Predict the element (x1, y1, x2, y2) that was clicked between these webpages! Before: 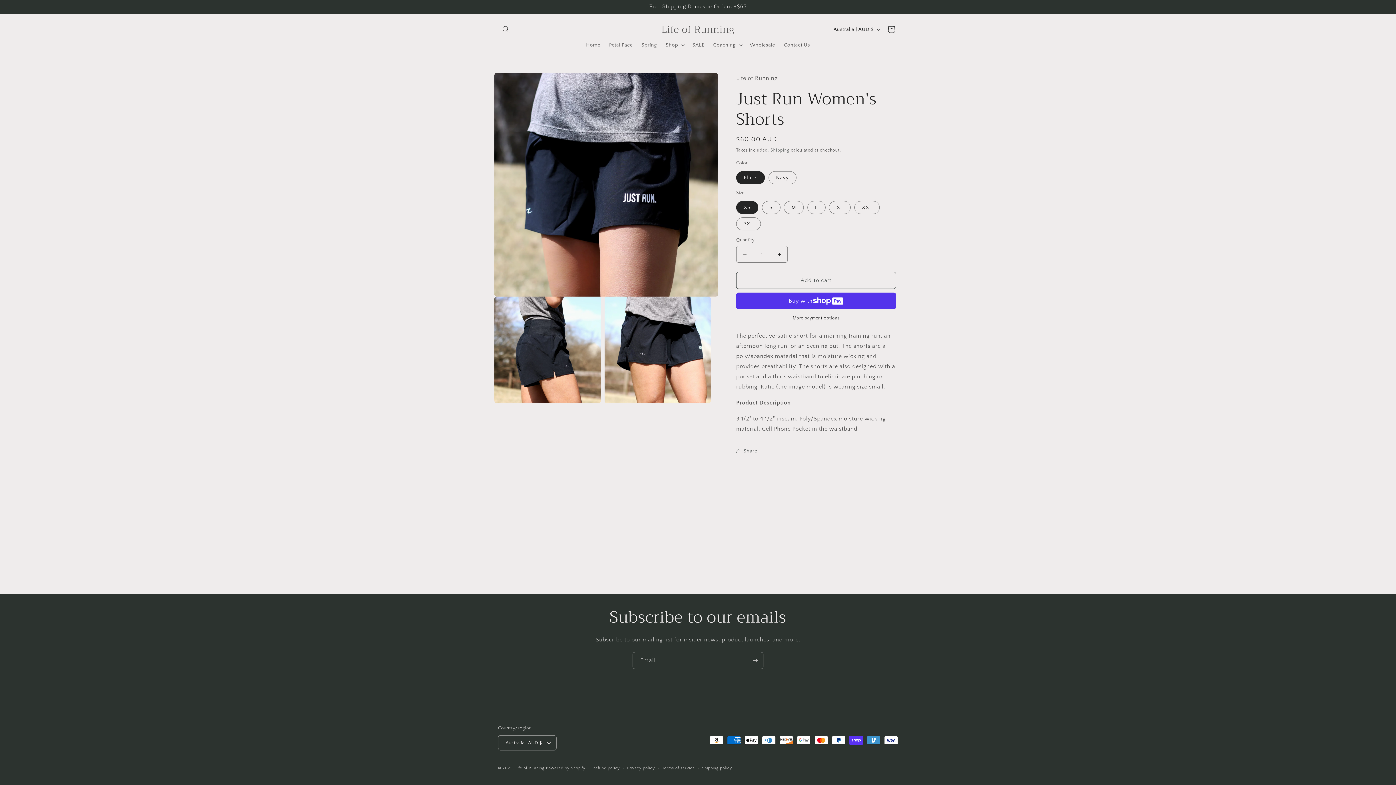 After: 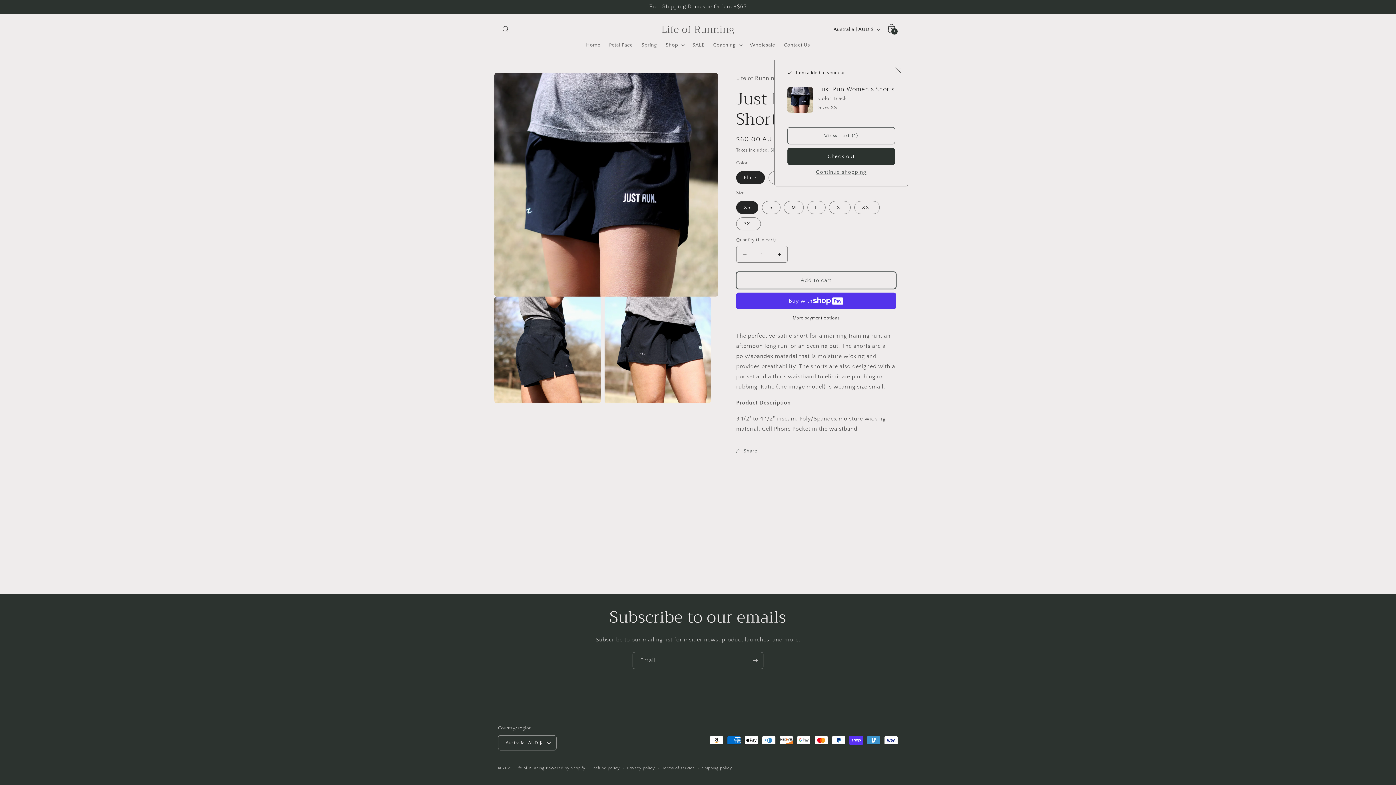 Action: bbox: (736, 272, 896, 289) label: Add to cart